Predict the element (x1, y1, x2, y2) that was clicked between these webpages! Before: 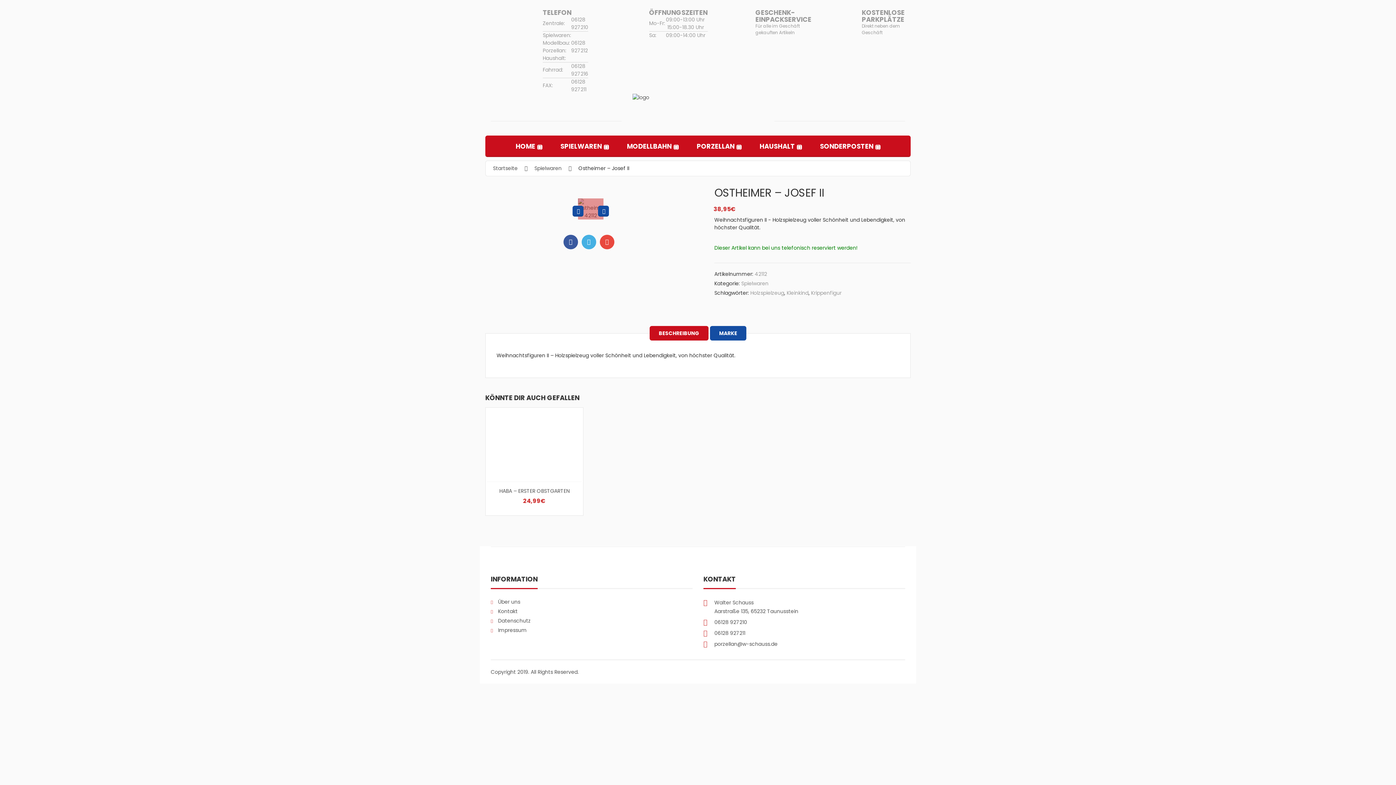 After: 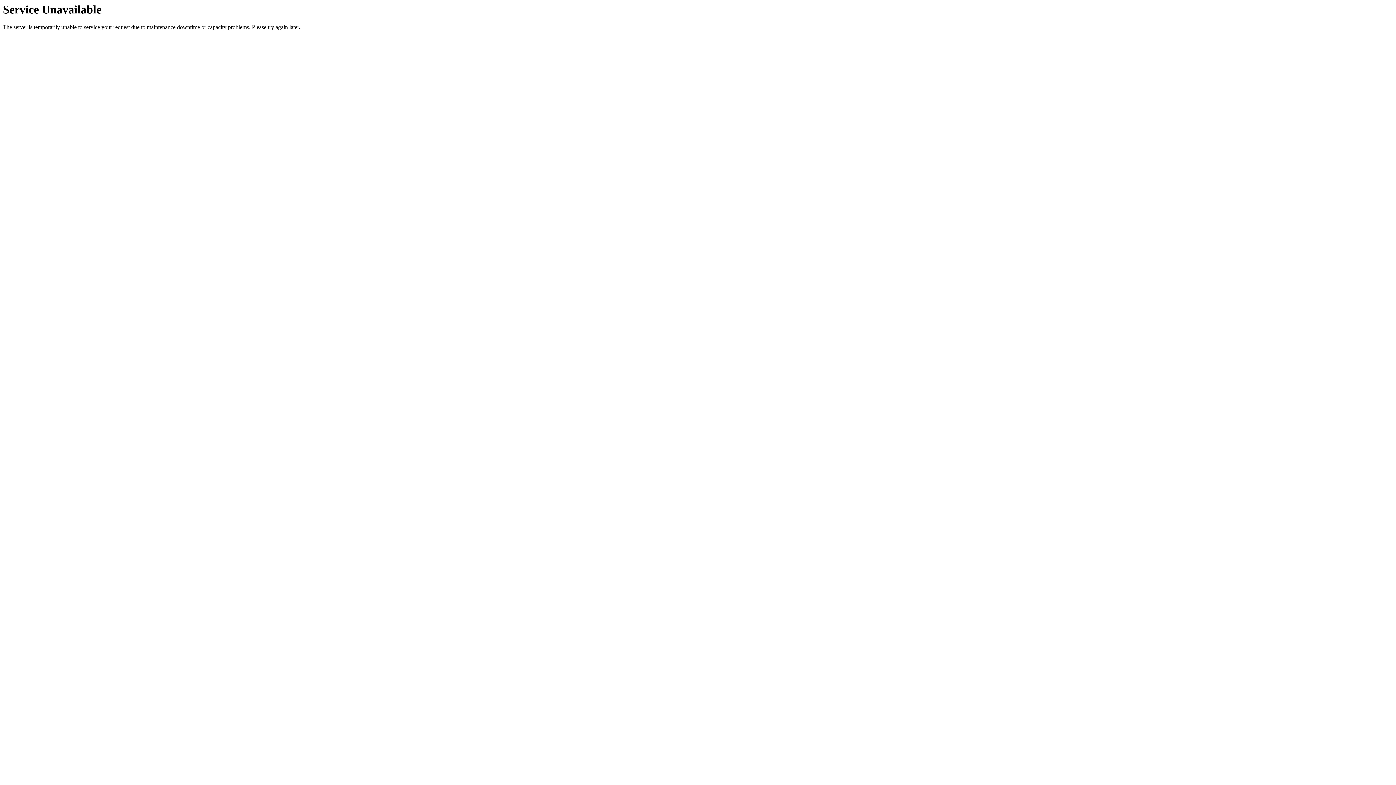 Action: bbox: (632, 93, 649, 100)